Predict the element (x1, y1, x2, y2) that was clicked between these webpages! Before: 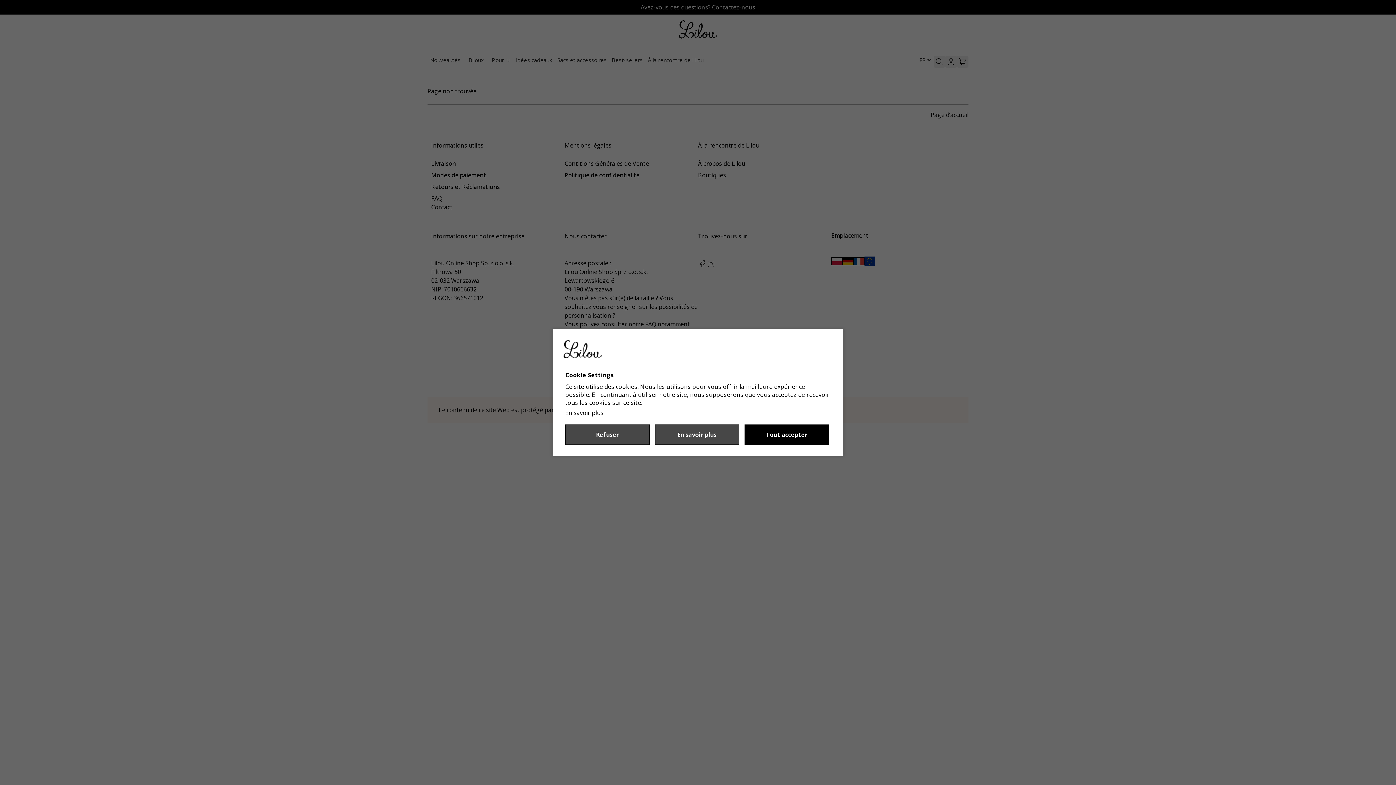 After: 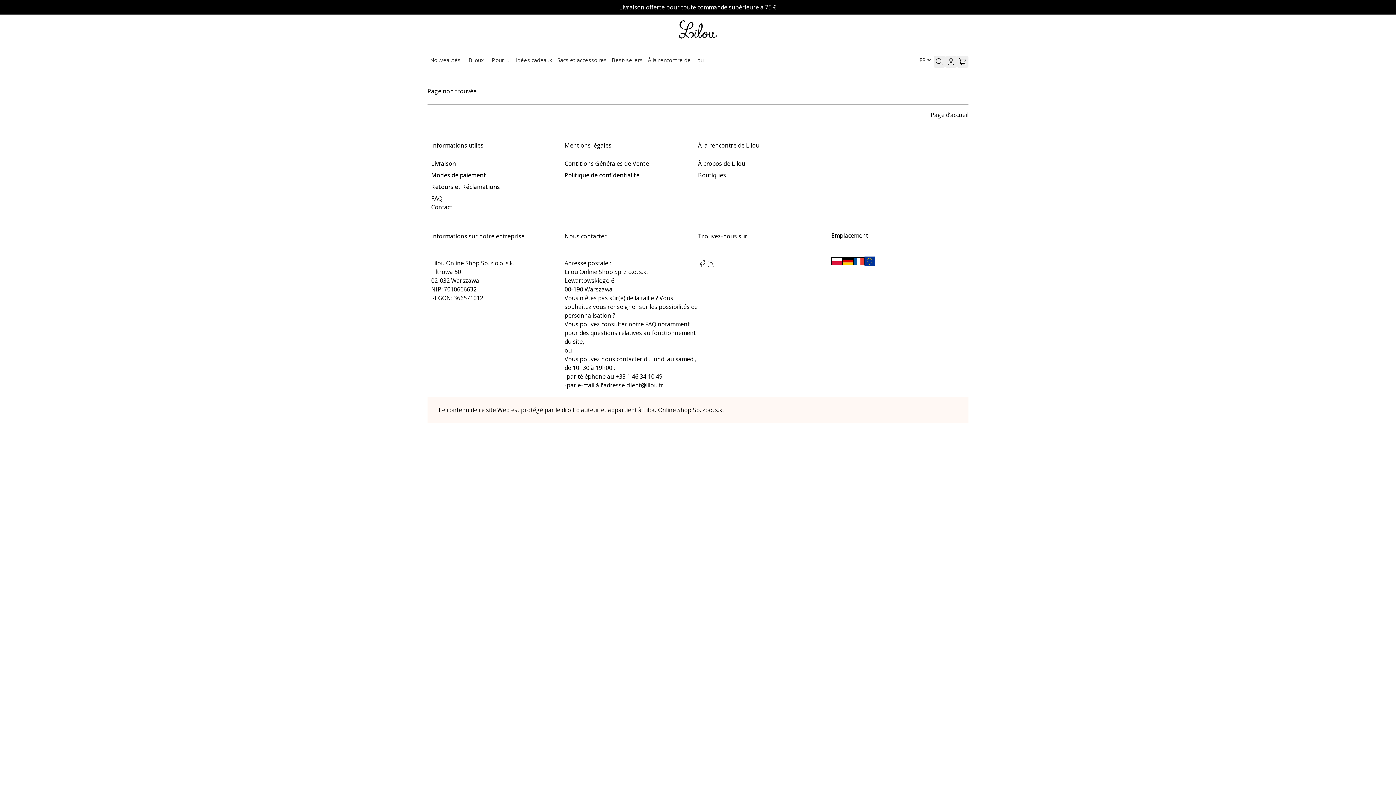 Action: label: Tout accepter bbox: (744, 424, 829, 445)